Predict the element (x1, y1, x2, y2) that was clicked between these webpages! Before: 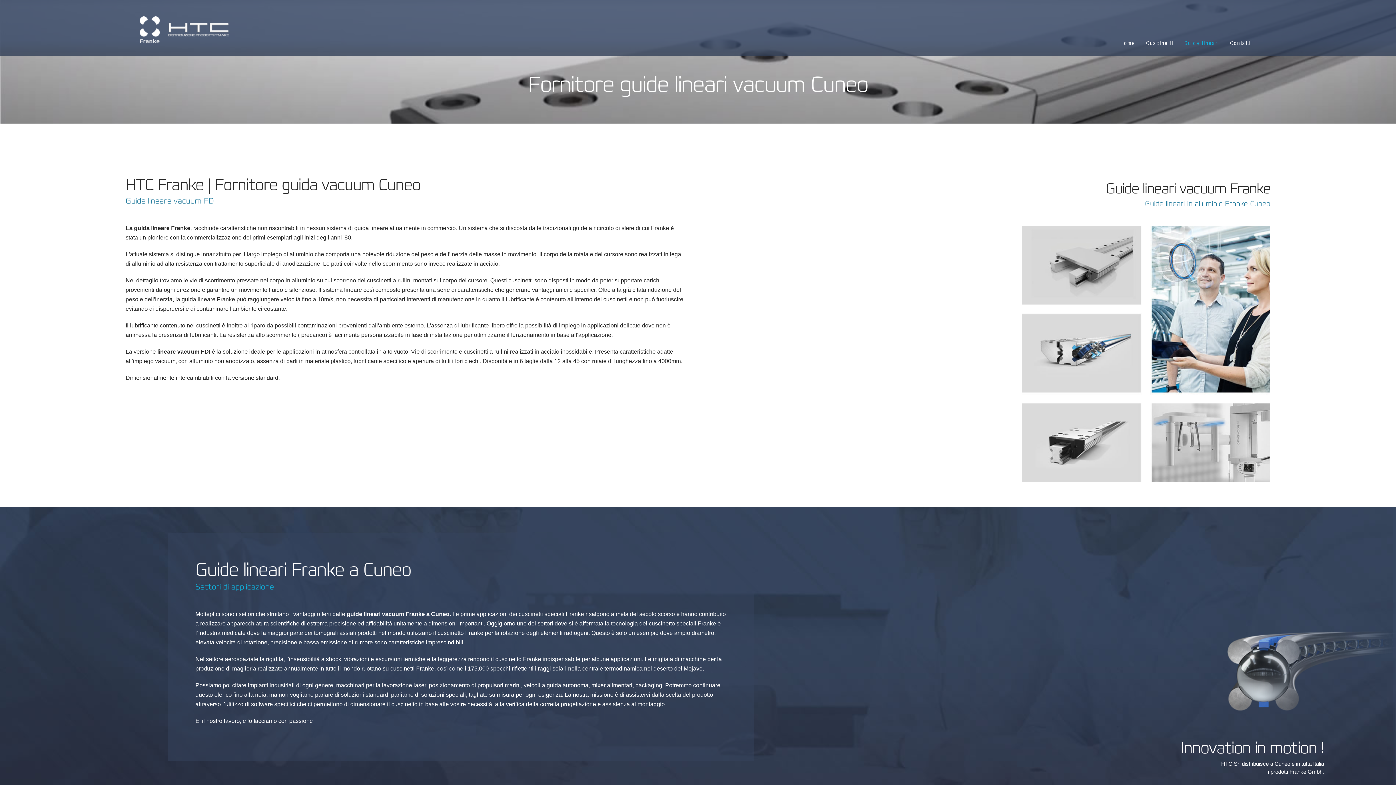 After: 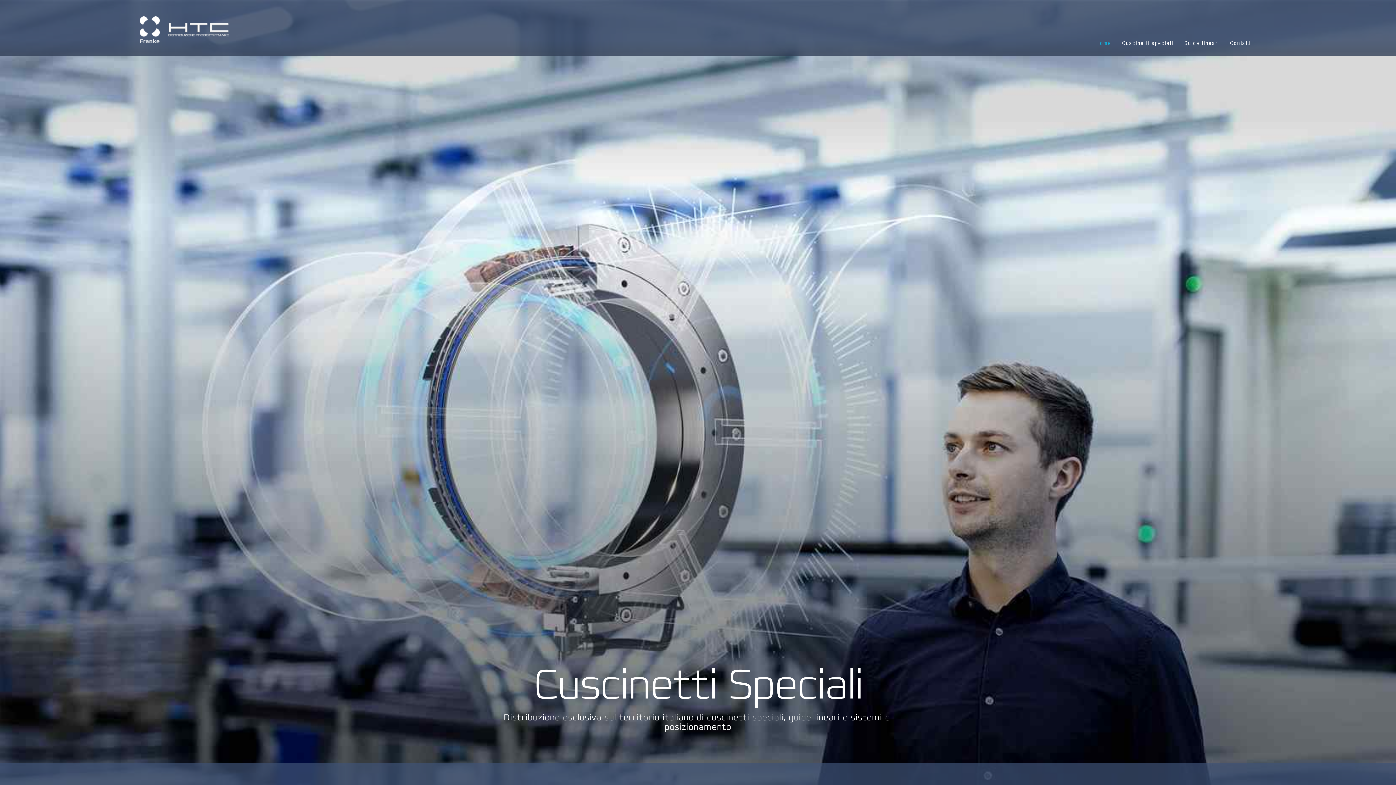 Action: bbox: (139, 26, 229, 32)